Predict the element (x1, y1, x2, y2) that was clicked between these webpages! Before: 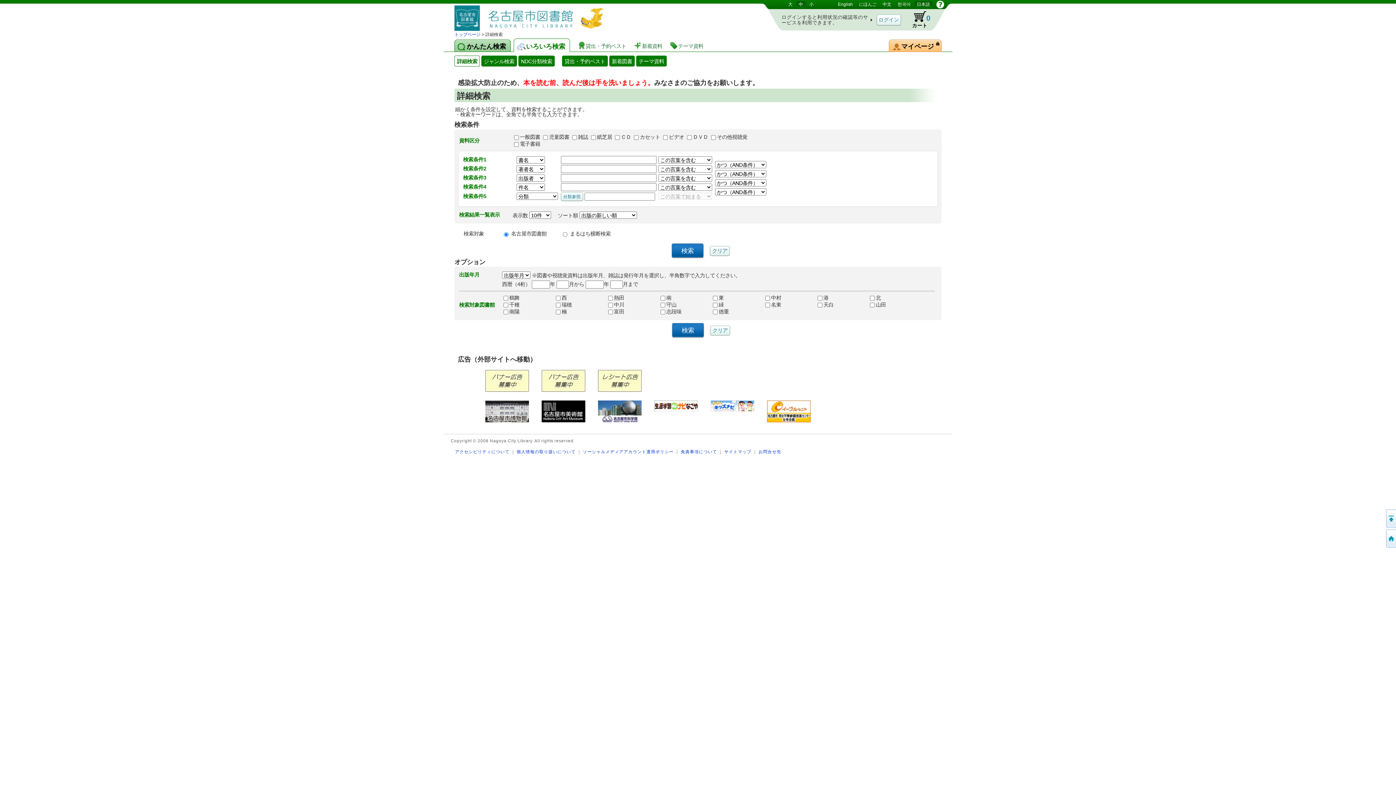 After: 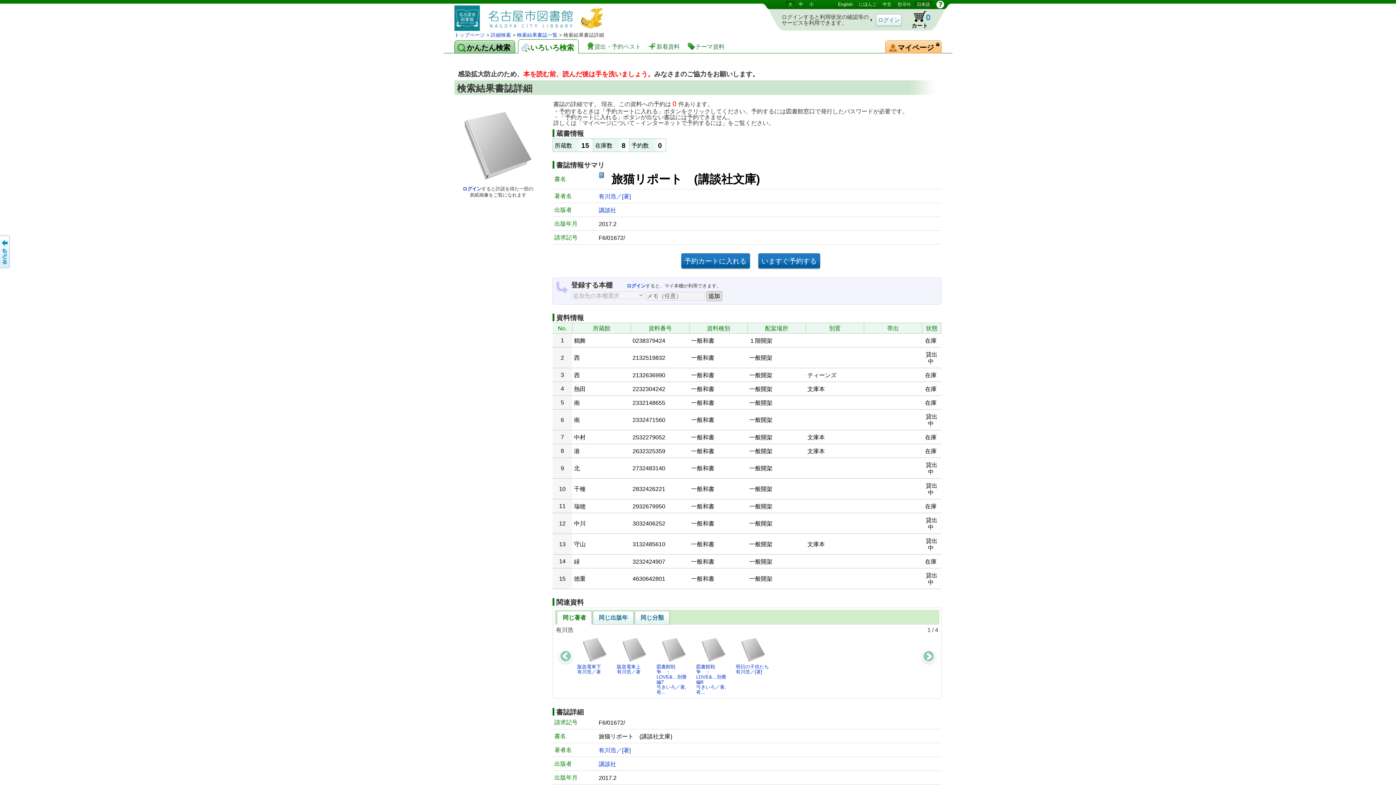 Action: bbox: (785, 1, 795, 7) label: 大